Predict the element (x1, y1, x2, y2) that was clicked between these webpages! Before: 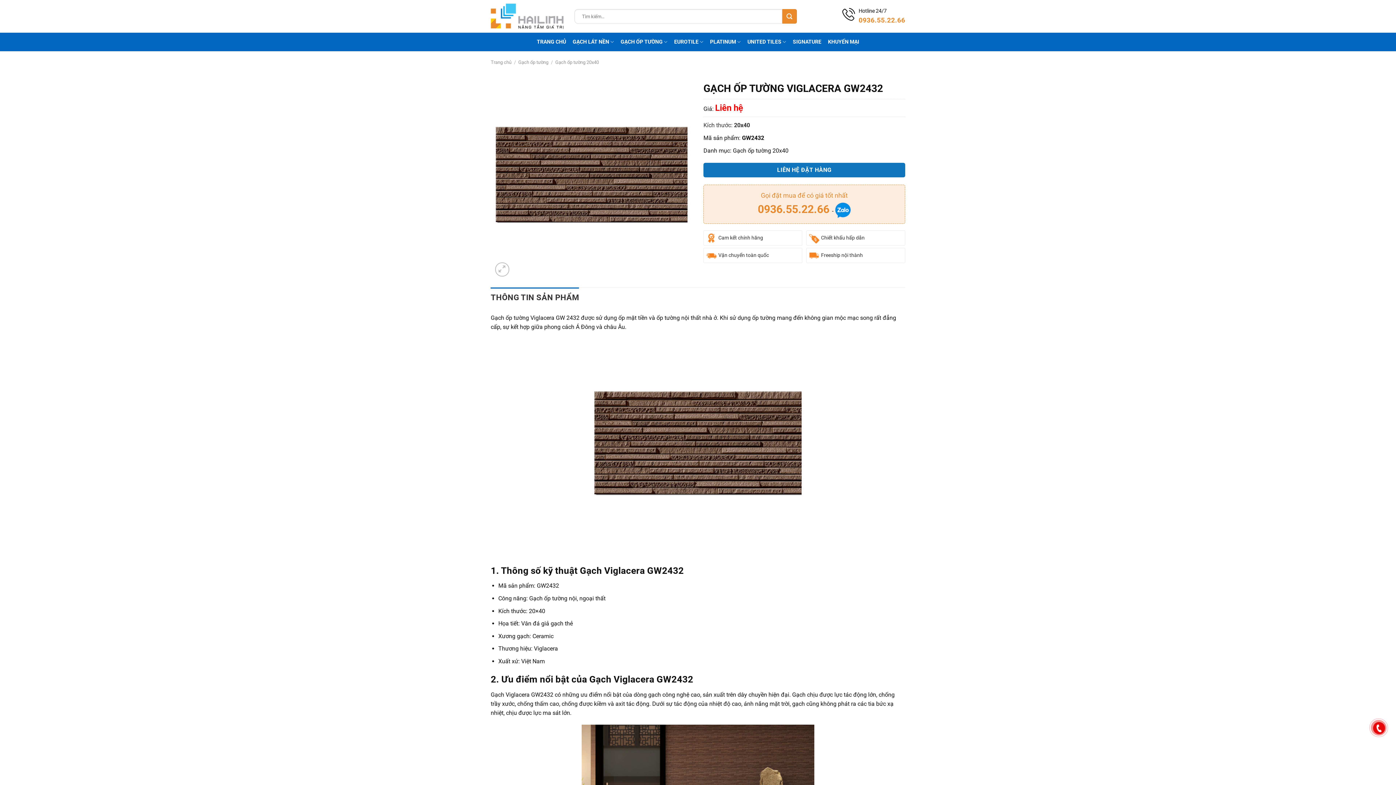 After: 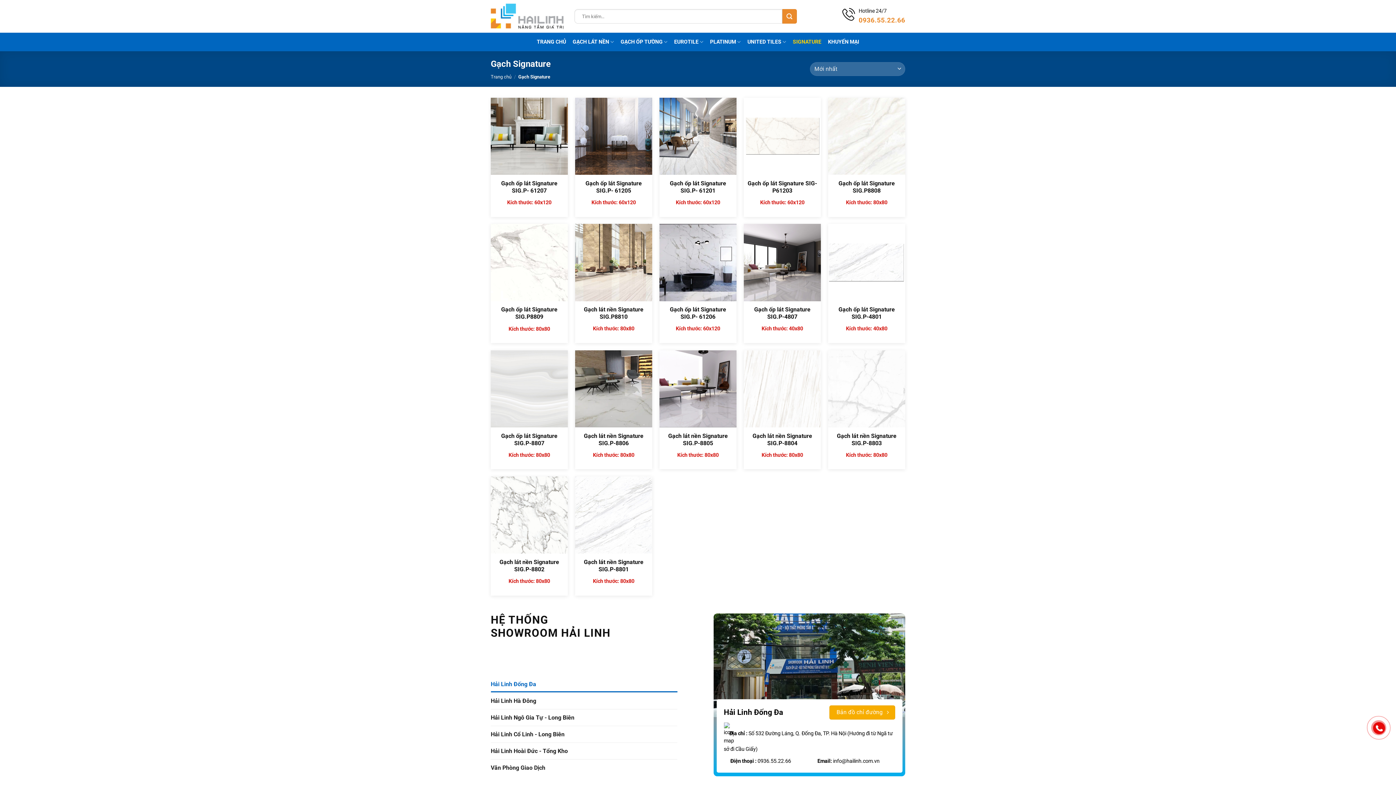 Action: bbox: (793, 35, 821, 48) label: SIGNATURE